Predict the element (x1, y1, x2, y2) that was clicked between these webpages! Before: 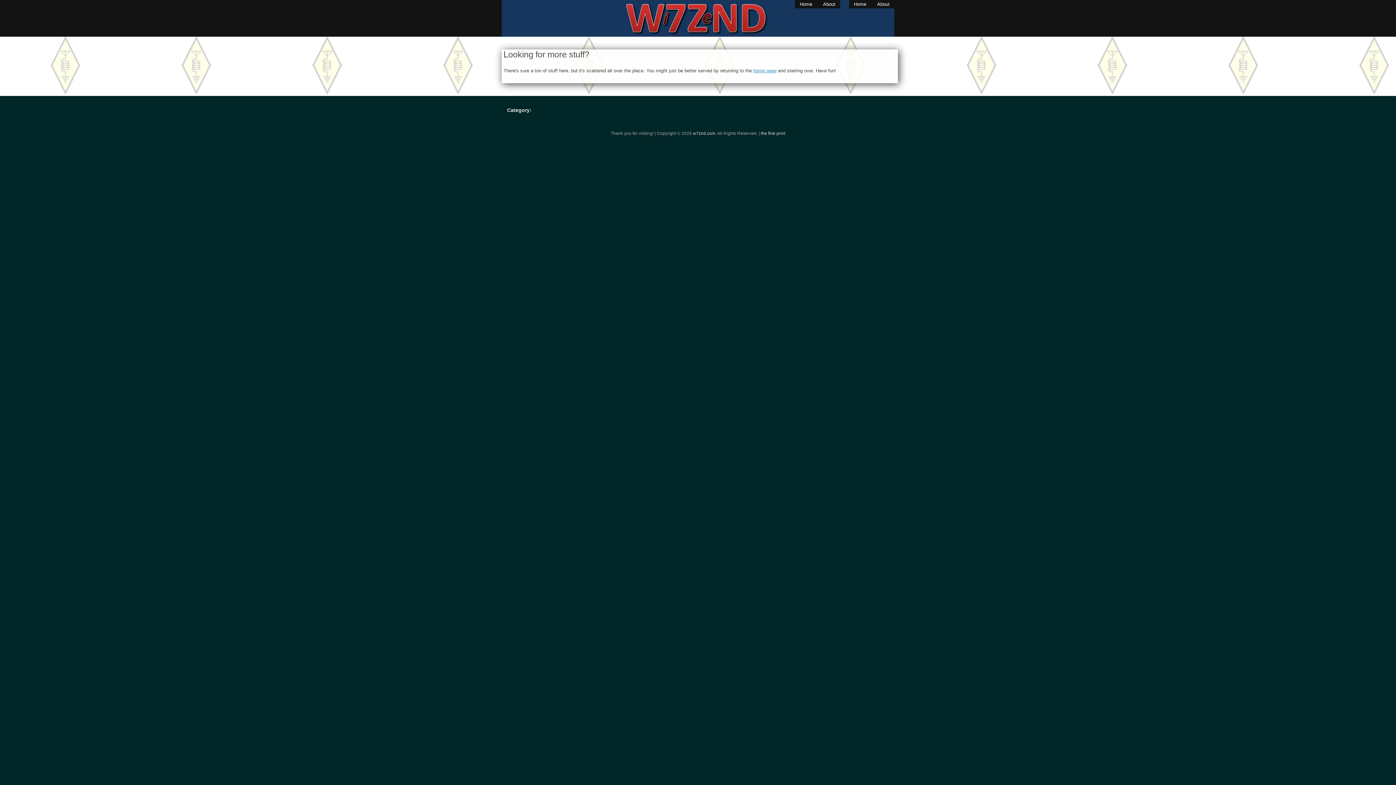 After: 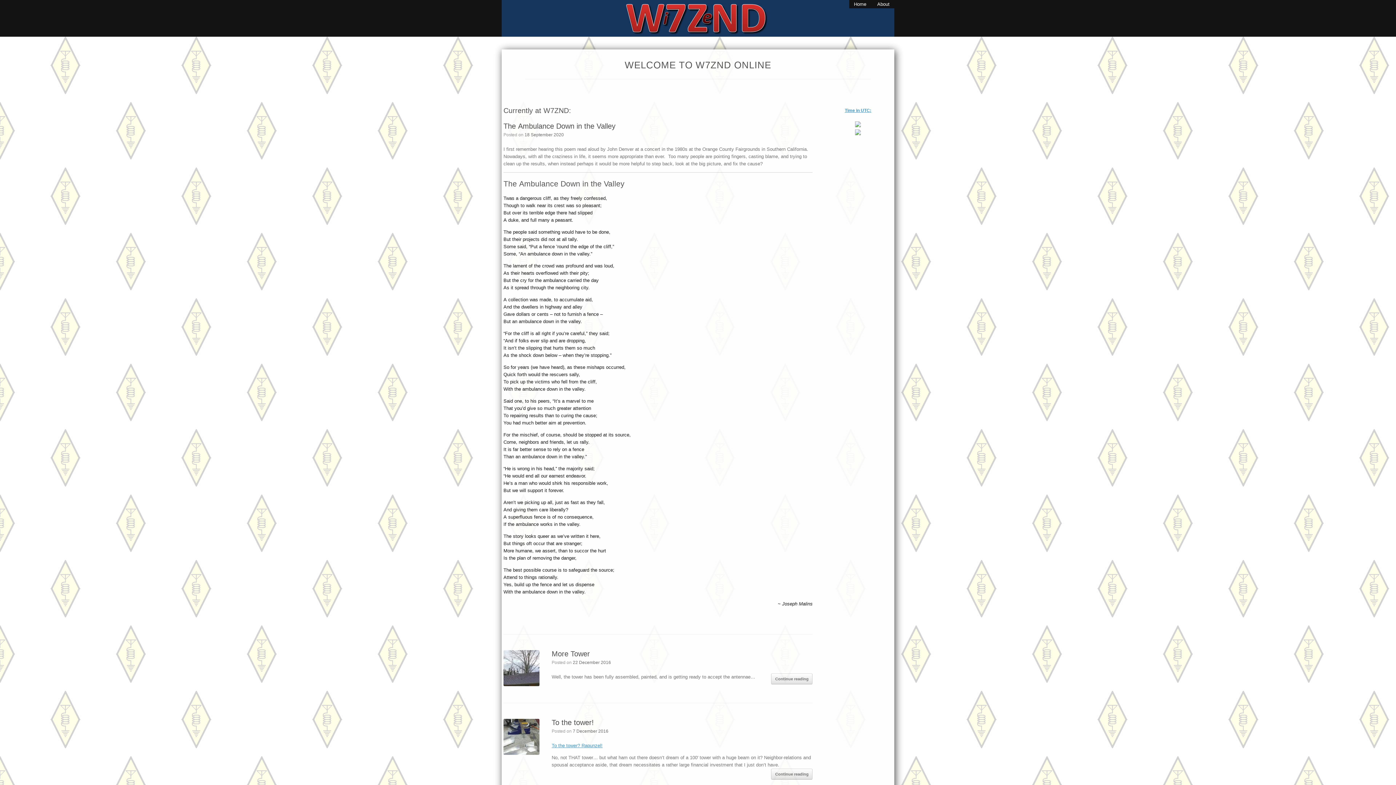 Action: bbox: (693, 131, 715, 135) label: w7znd.com